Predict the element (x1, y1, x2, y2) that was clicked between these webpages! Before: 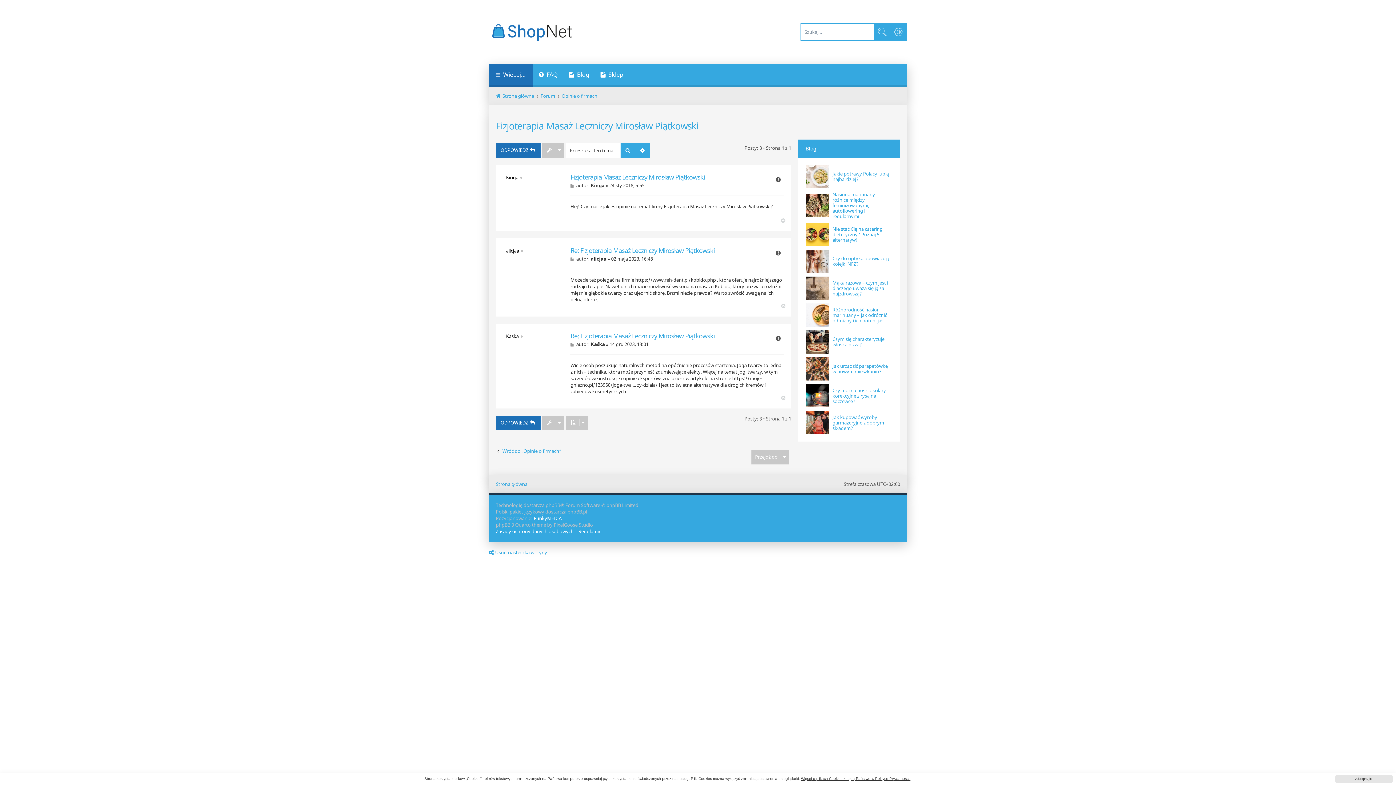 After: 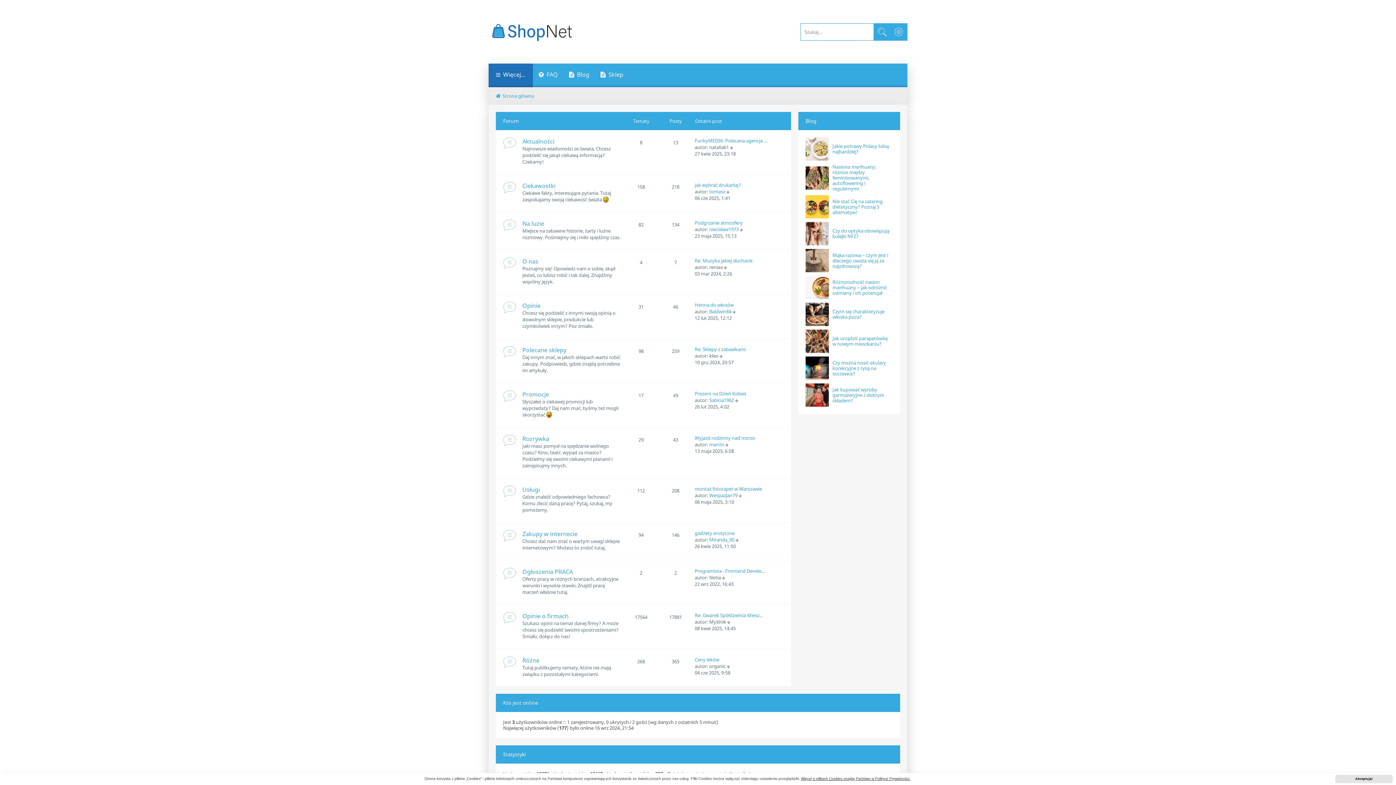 Action: label: Strona główna bbox: (496, 92, 534, 99)